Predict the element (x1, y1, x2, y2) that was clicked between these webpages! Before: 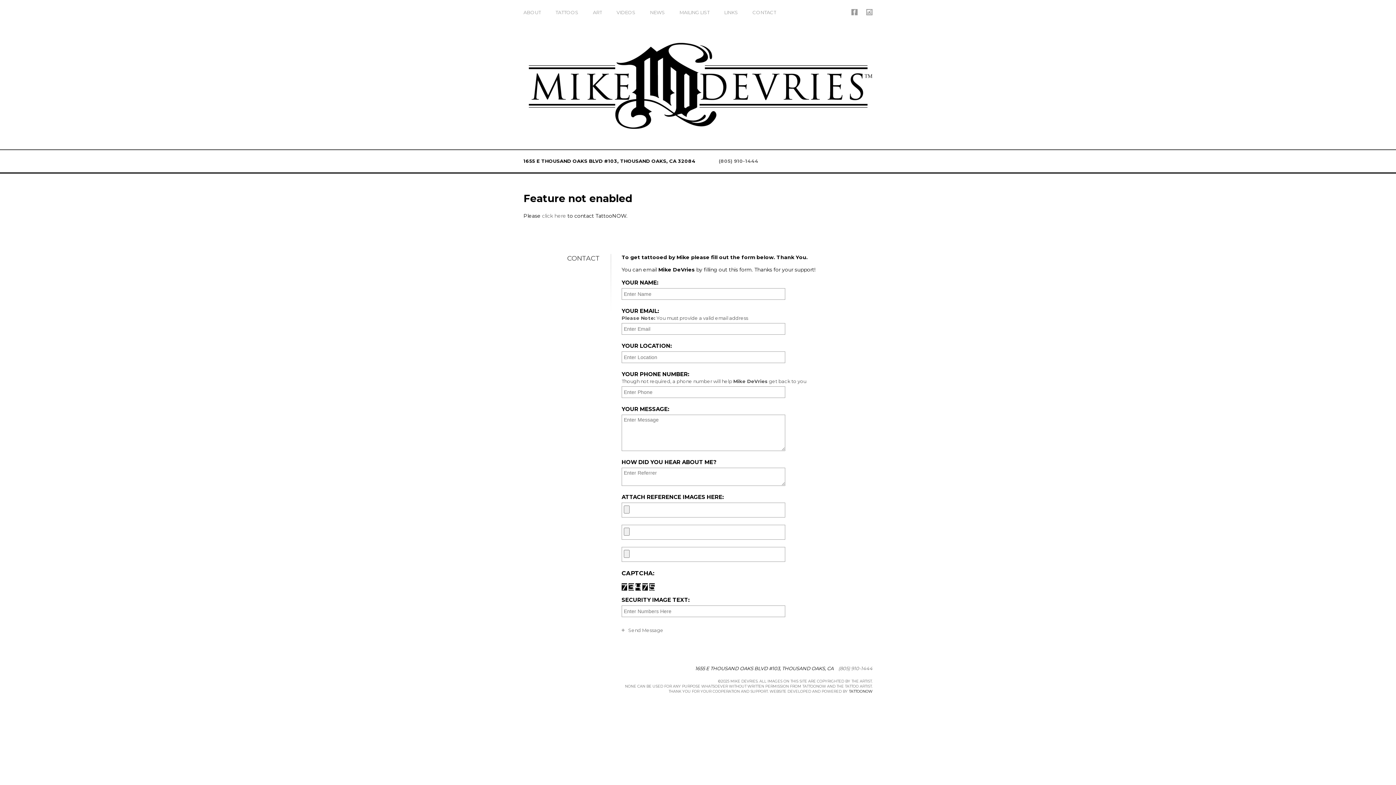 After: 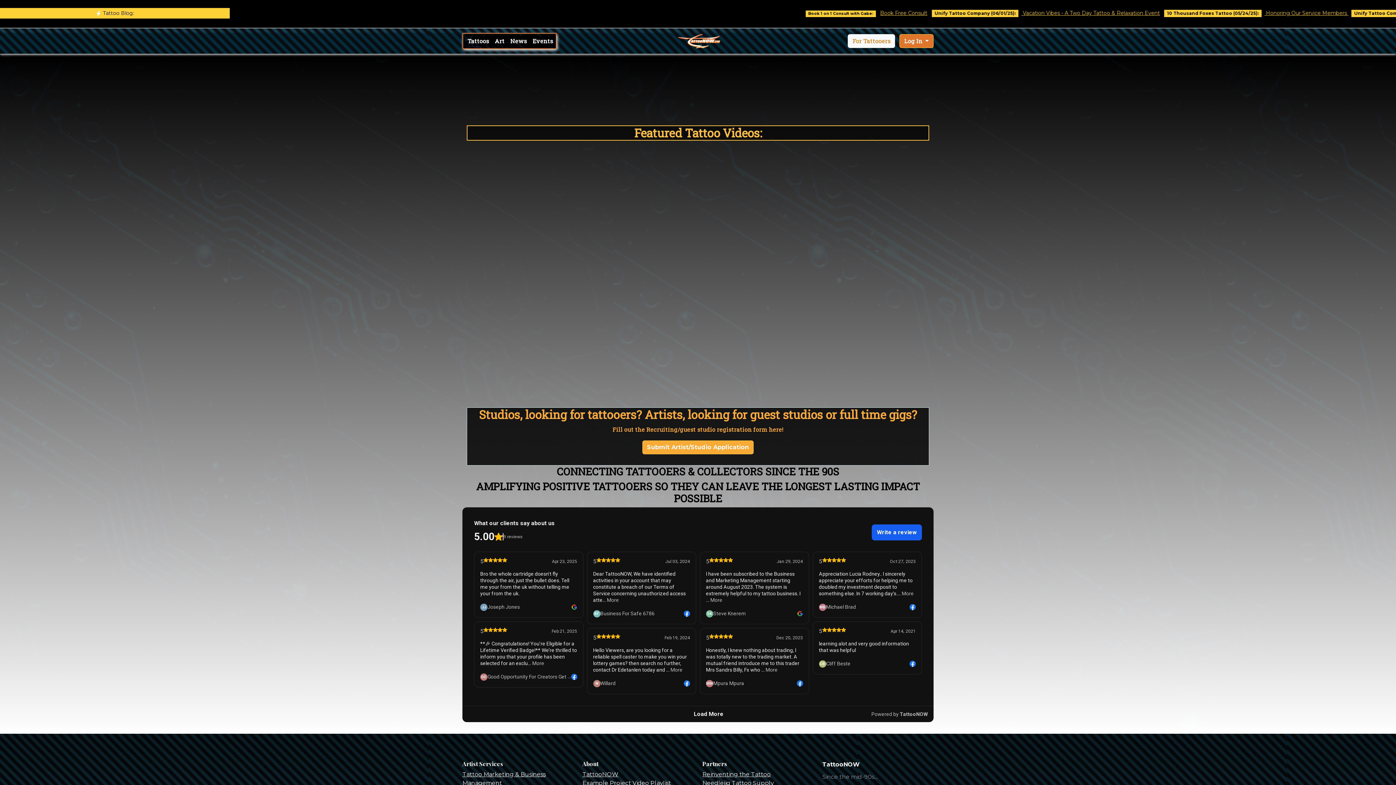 Action: label: click here bbox: (542, 212, 566, 219)